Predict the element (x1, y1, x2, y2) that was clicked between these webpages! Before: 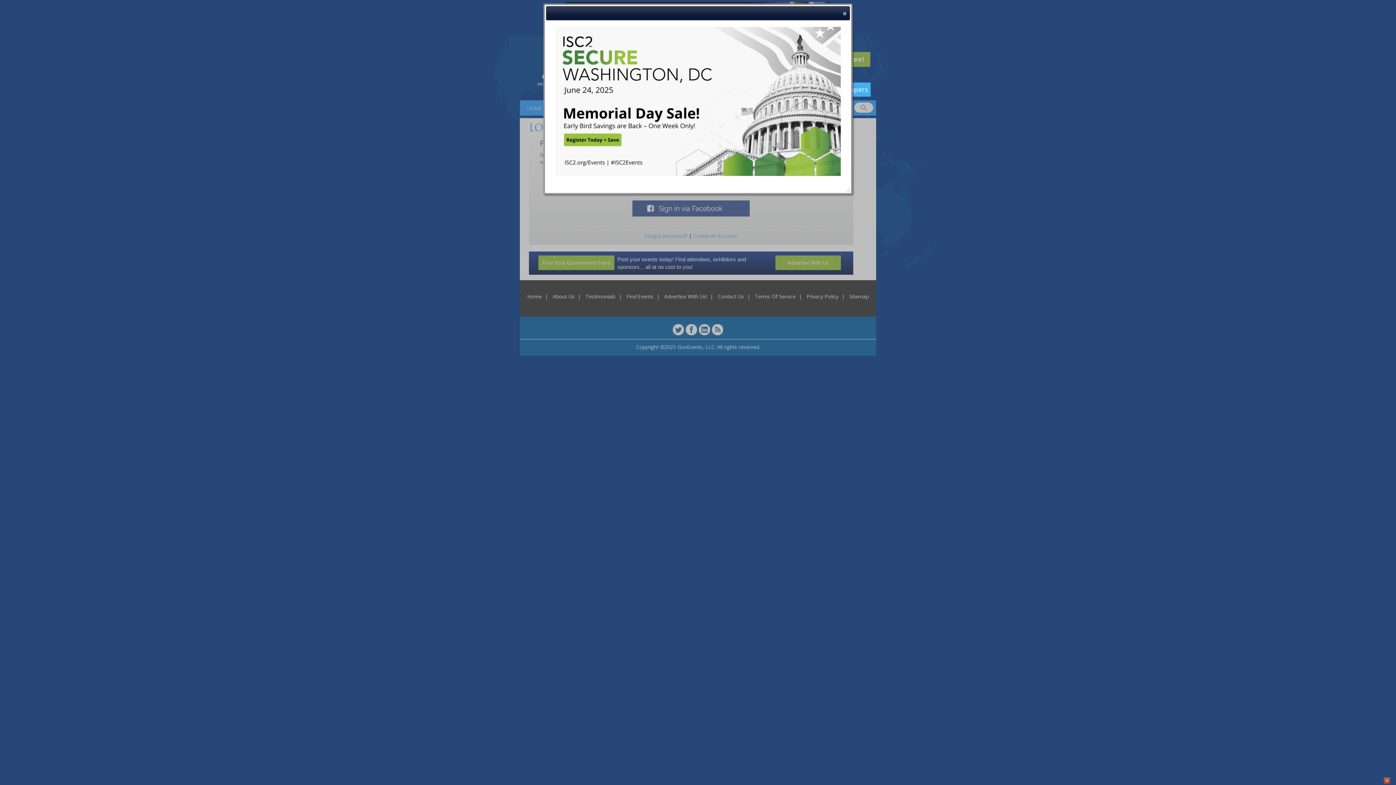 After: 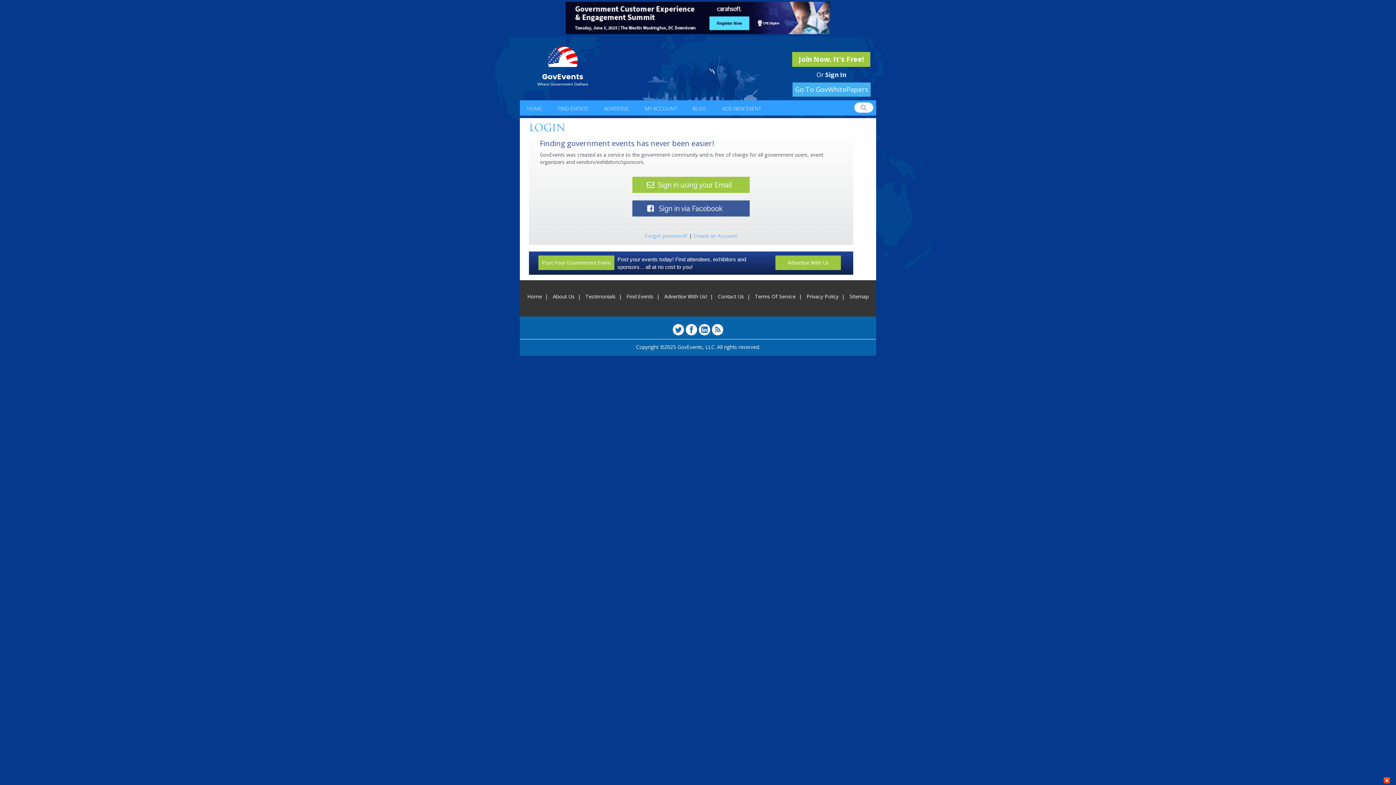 Action: bbox: (841, 9, 848, 16) label: close